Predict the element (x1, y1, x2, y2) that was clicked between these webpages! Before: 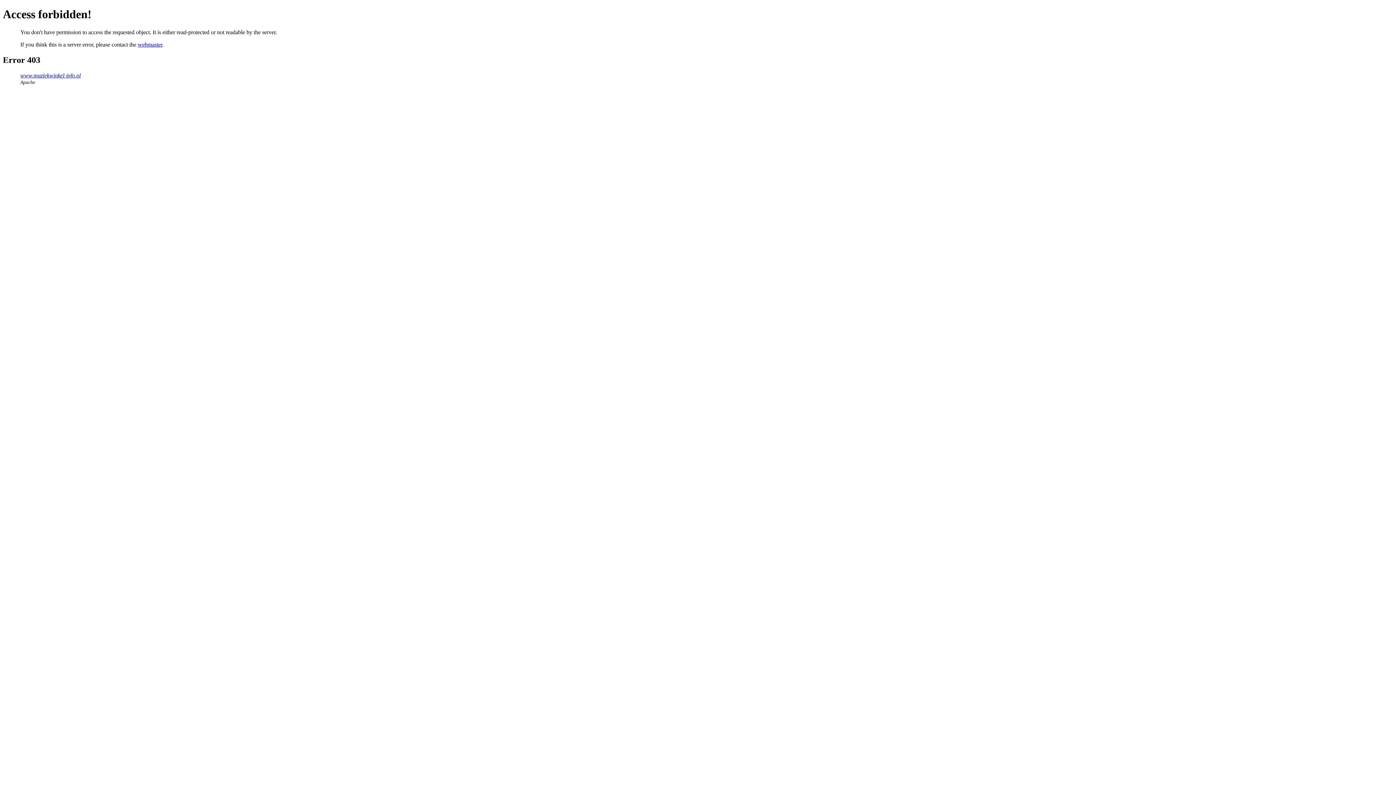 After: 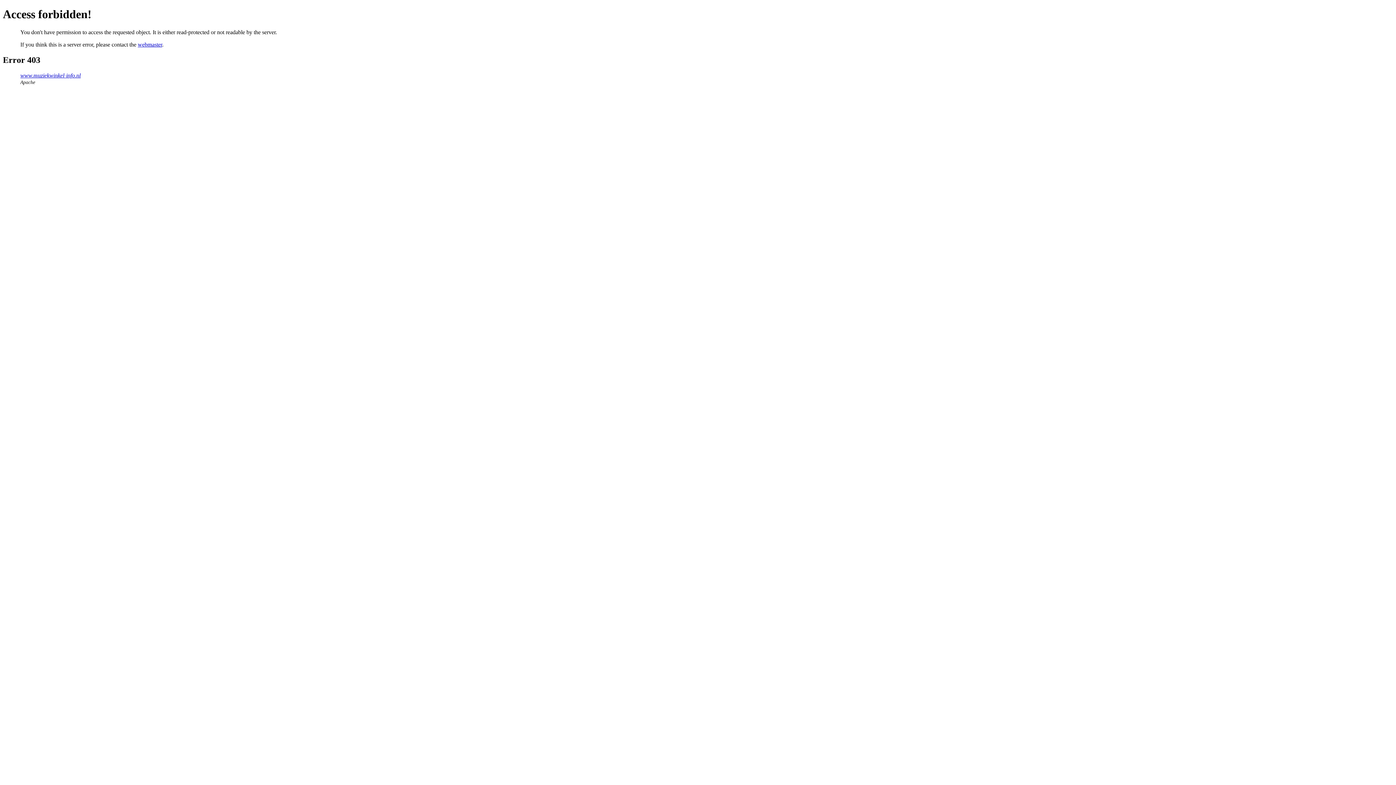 Action: label: webmaster bbox: (137, 41, 162, 47)